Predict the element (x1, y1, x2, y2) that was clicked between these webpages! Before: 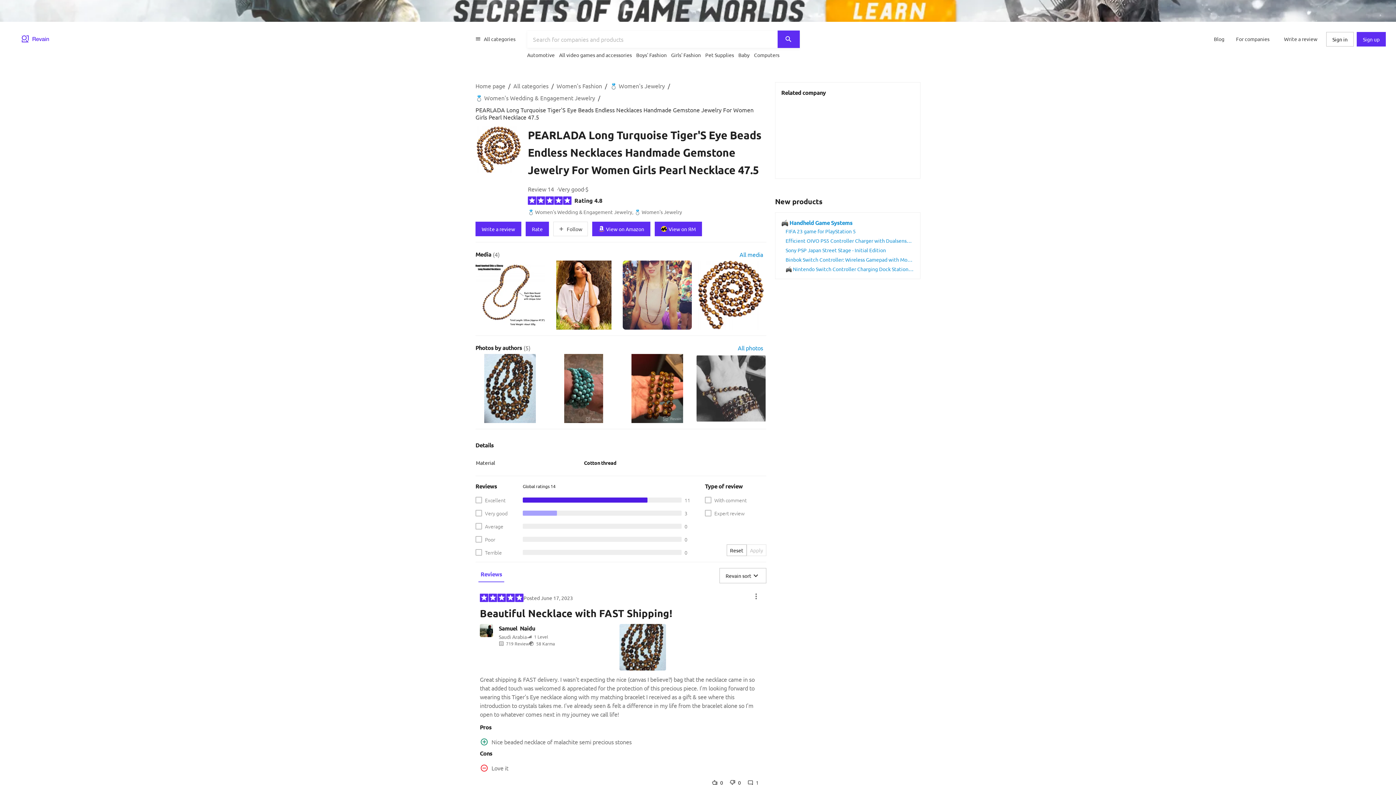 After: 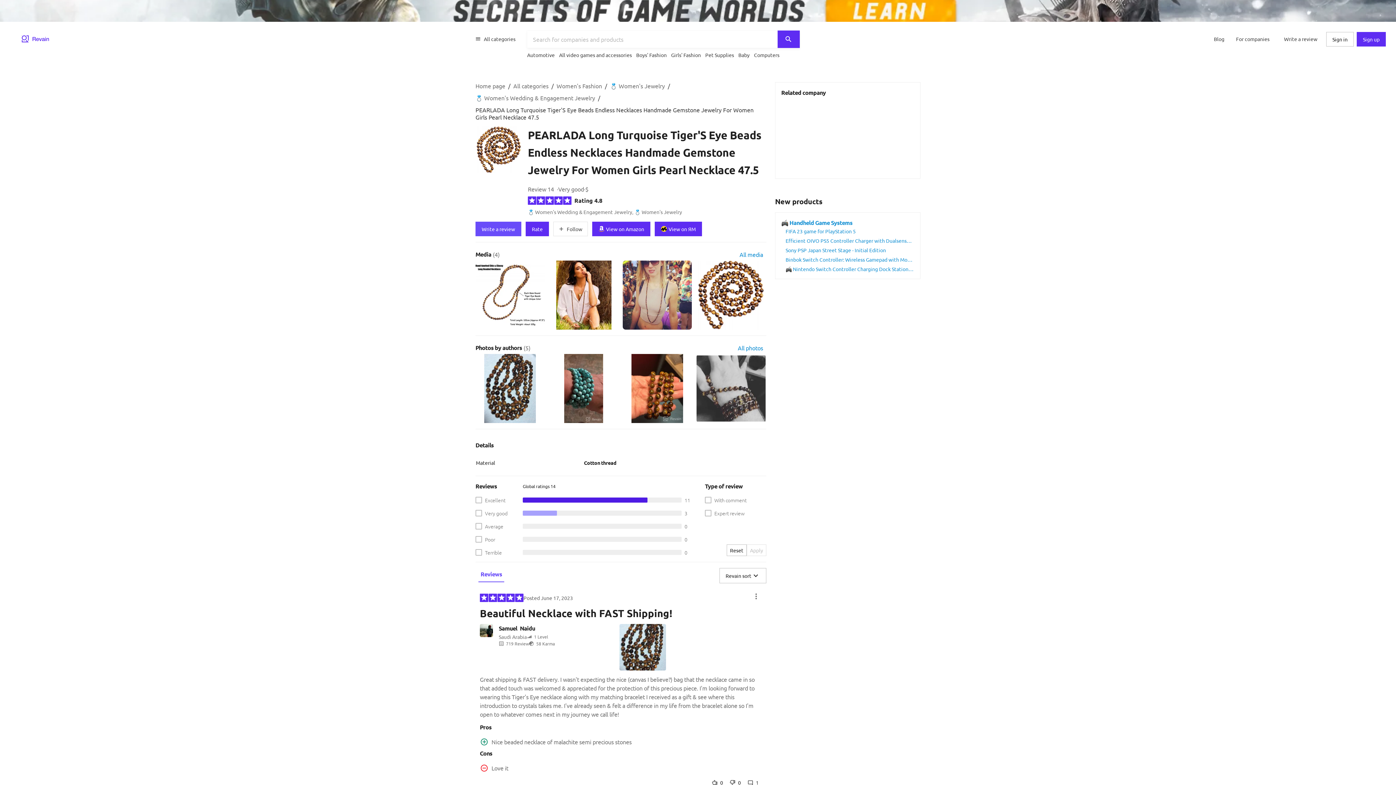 Action: label: Write a review bbox: (475, 221, 521, 236)